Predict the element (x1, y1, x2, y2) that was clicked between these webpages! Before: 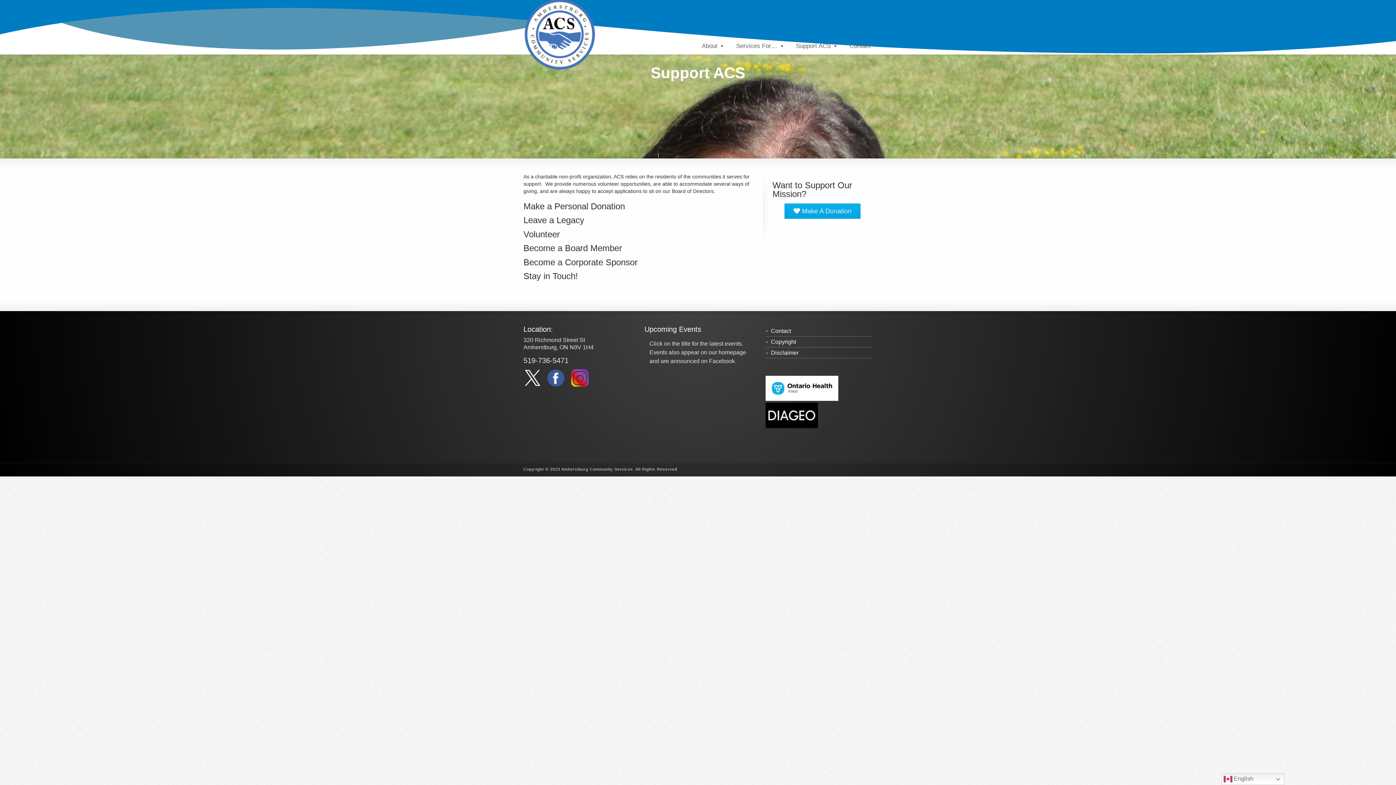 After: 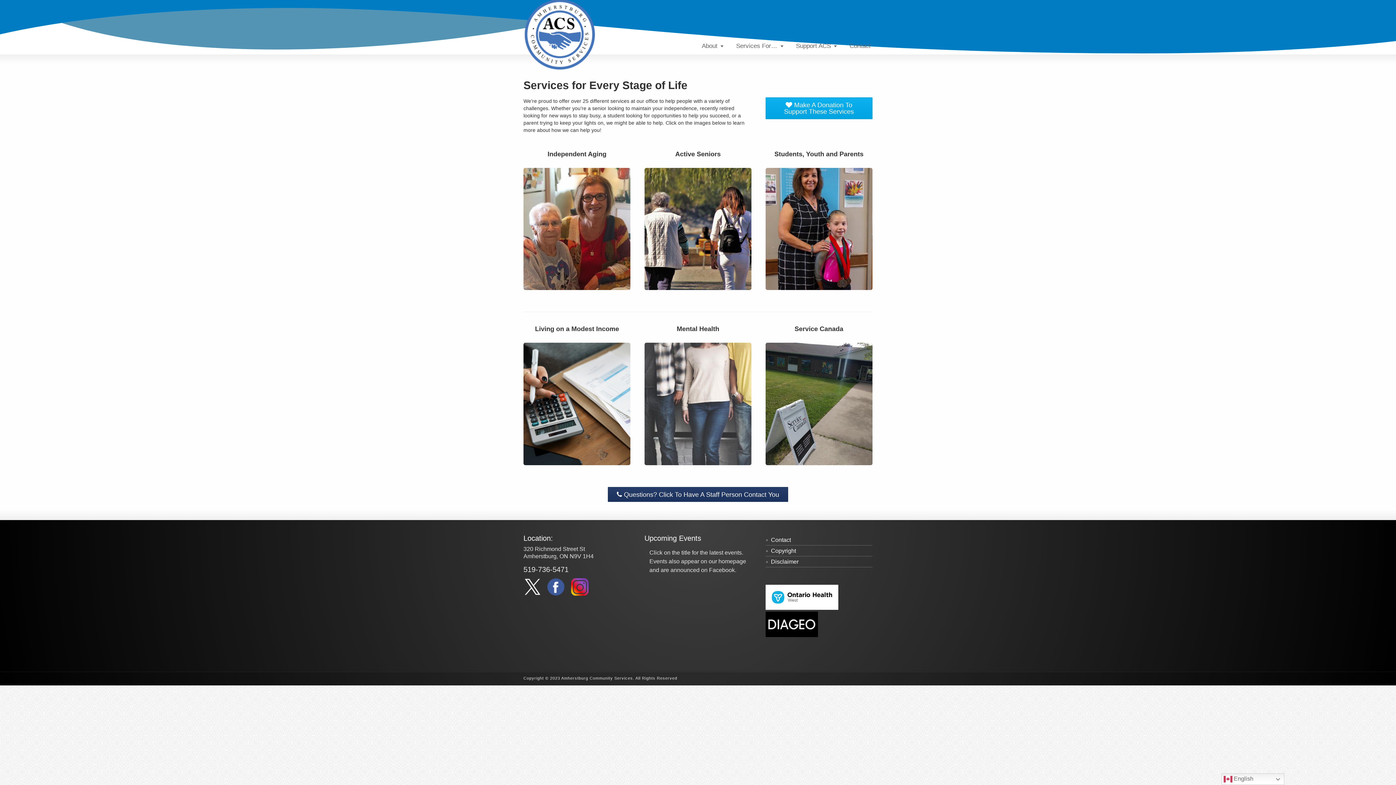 Action: bbox: (730, 39, 788, 52) label: Services For…